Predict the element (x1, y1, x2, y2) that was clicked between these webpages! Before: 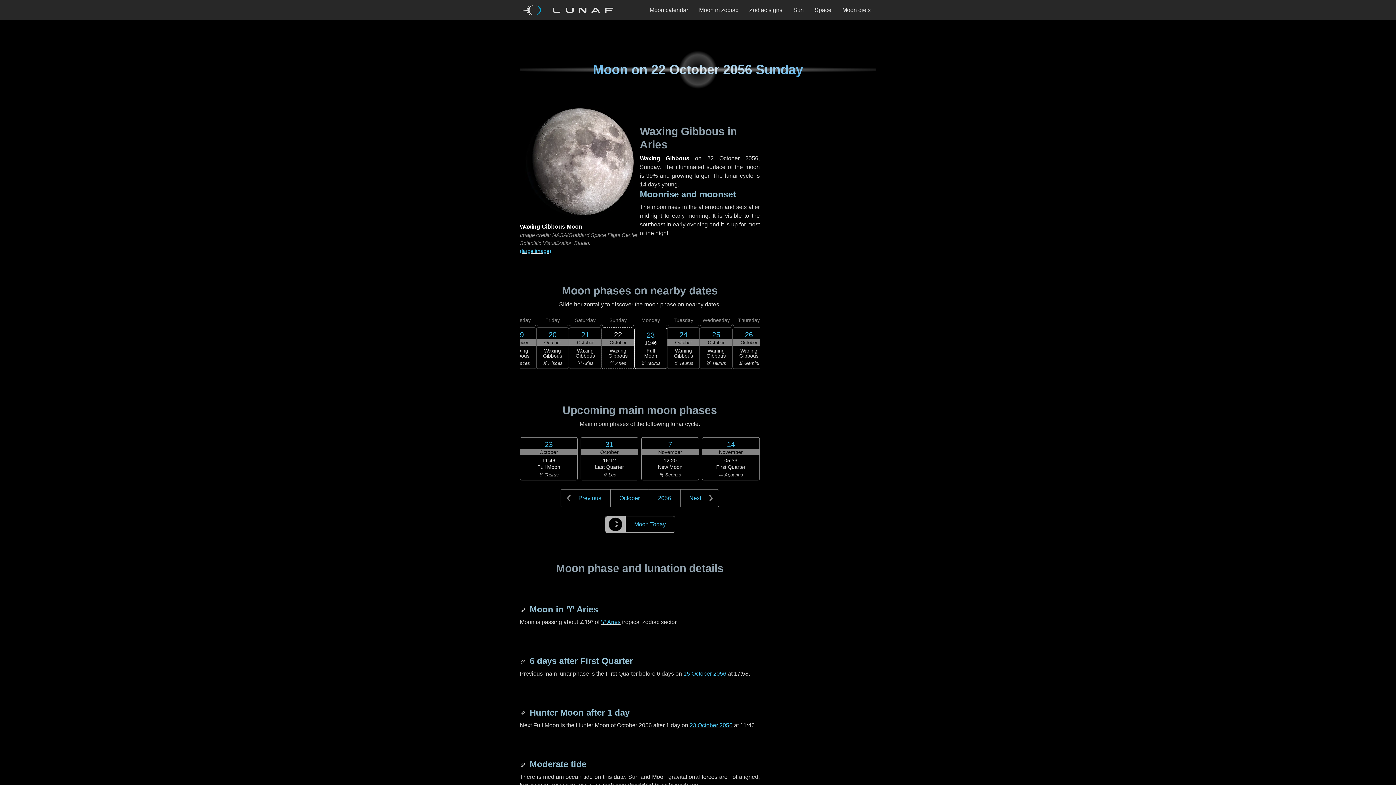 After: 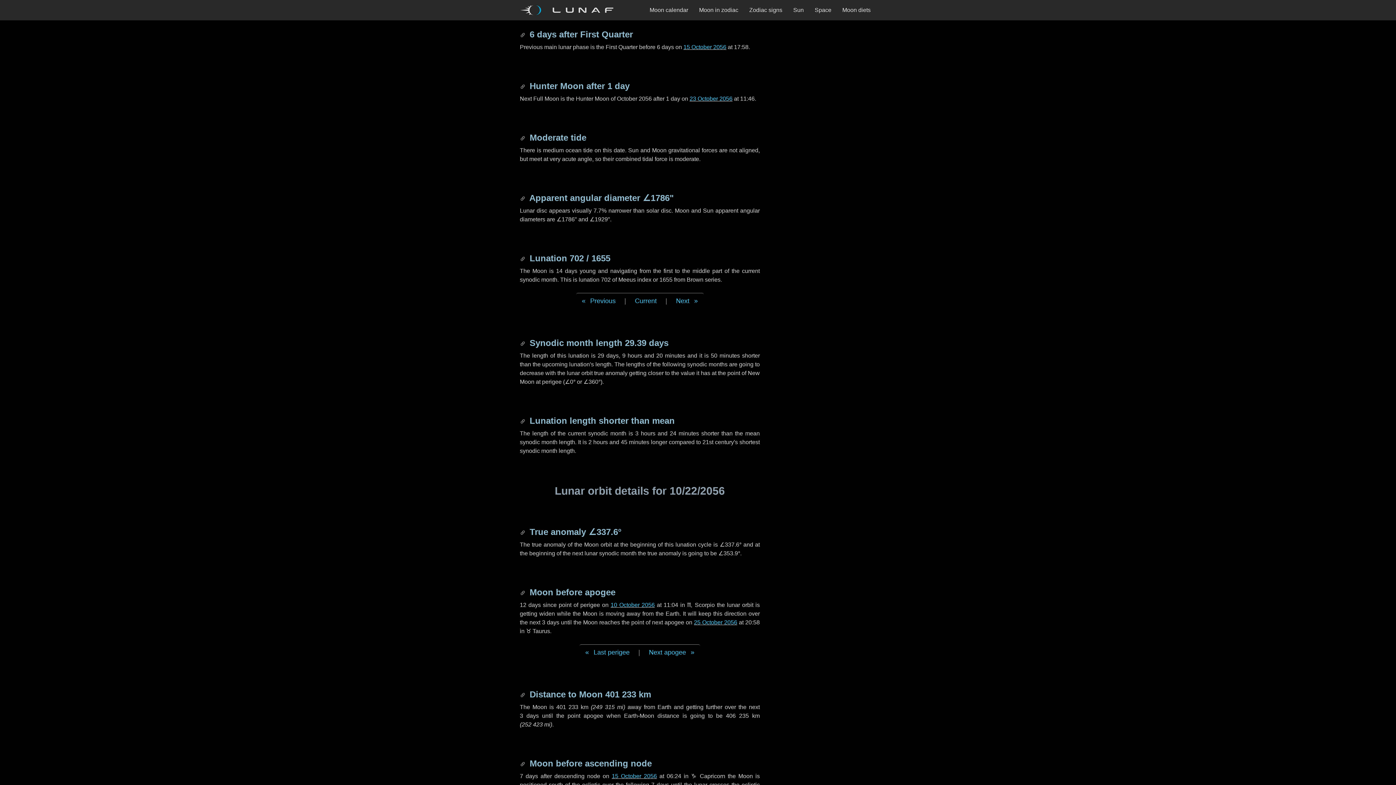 Action: bbox: (520, 656, 527, 666)